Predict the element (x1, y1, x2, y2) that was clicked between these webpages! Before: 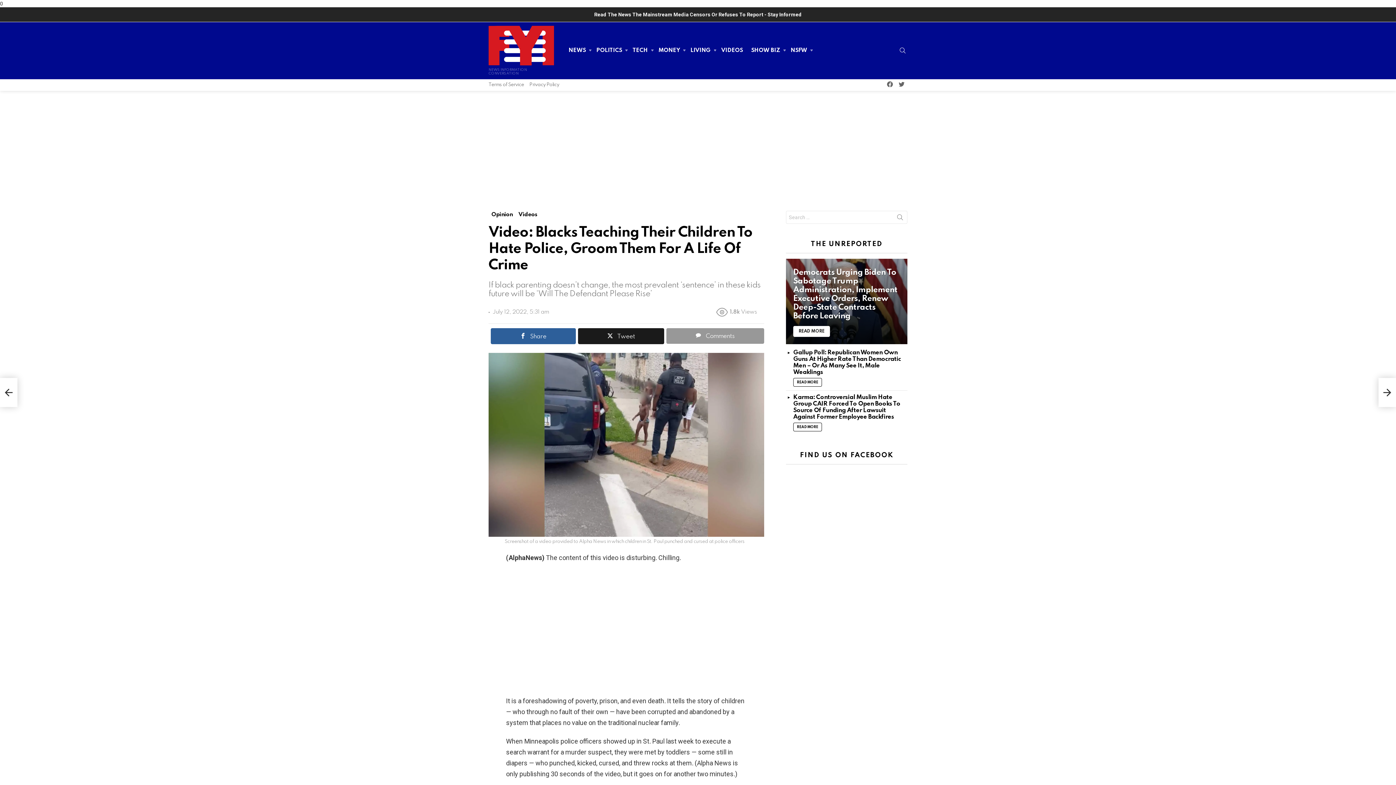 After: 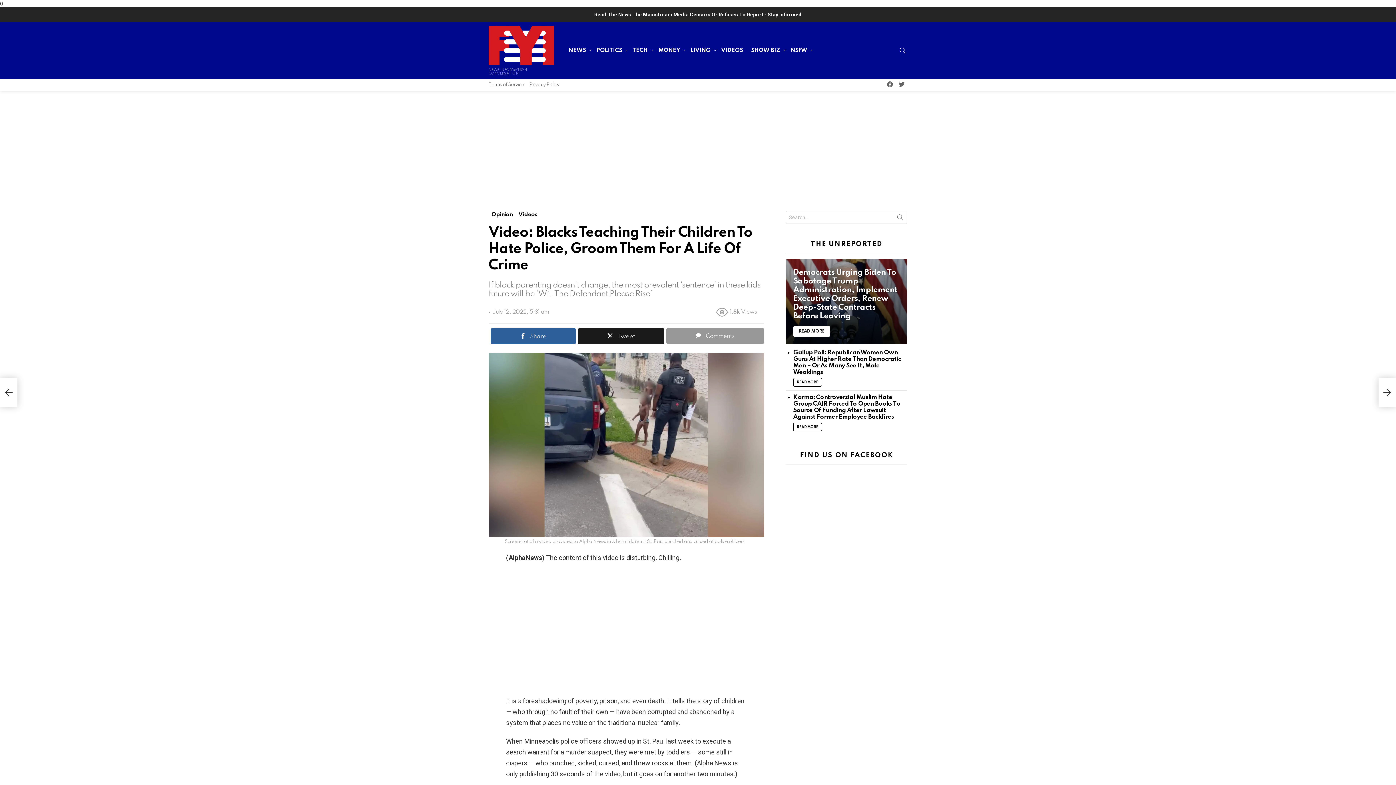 Action: label: twitter bbox: (896, 80, 907, 89)